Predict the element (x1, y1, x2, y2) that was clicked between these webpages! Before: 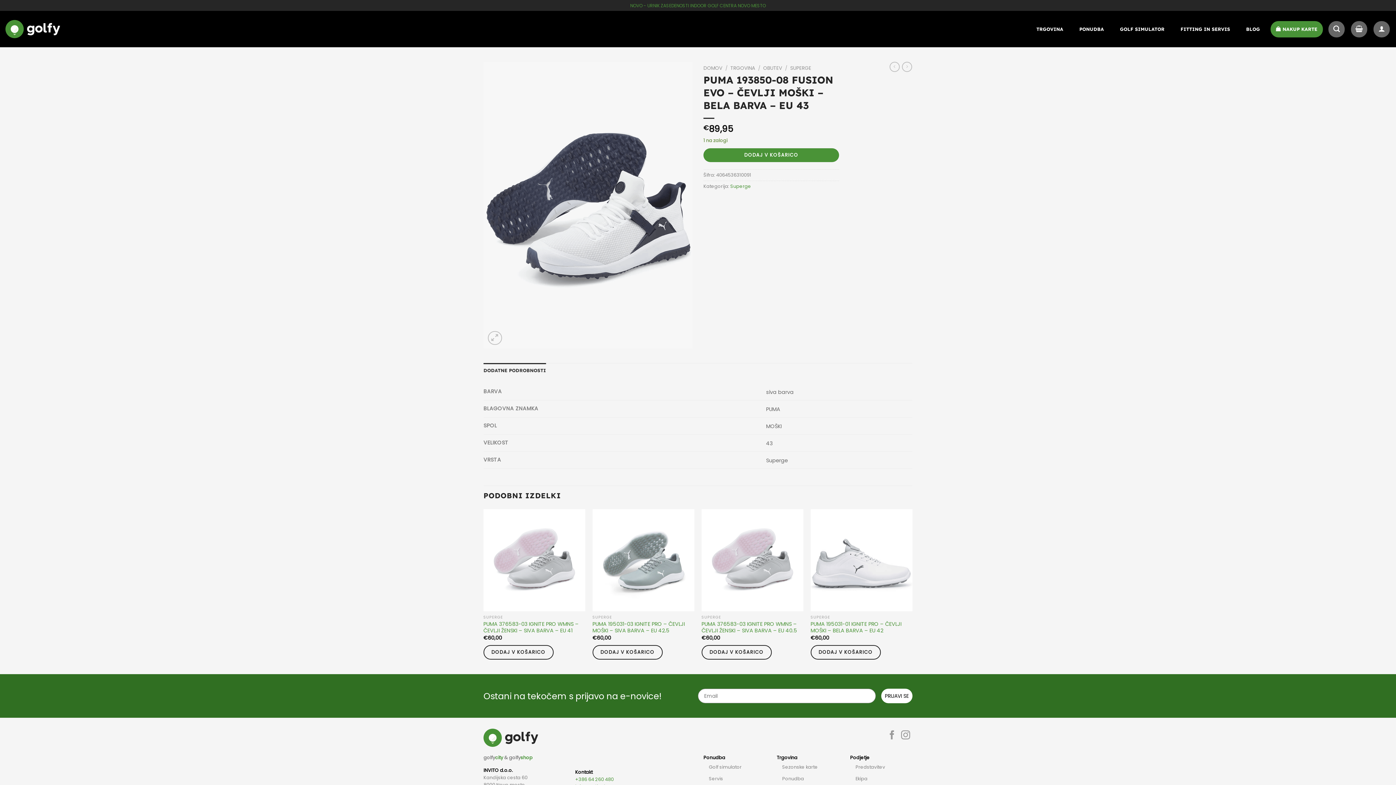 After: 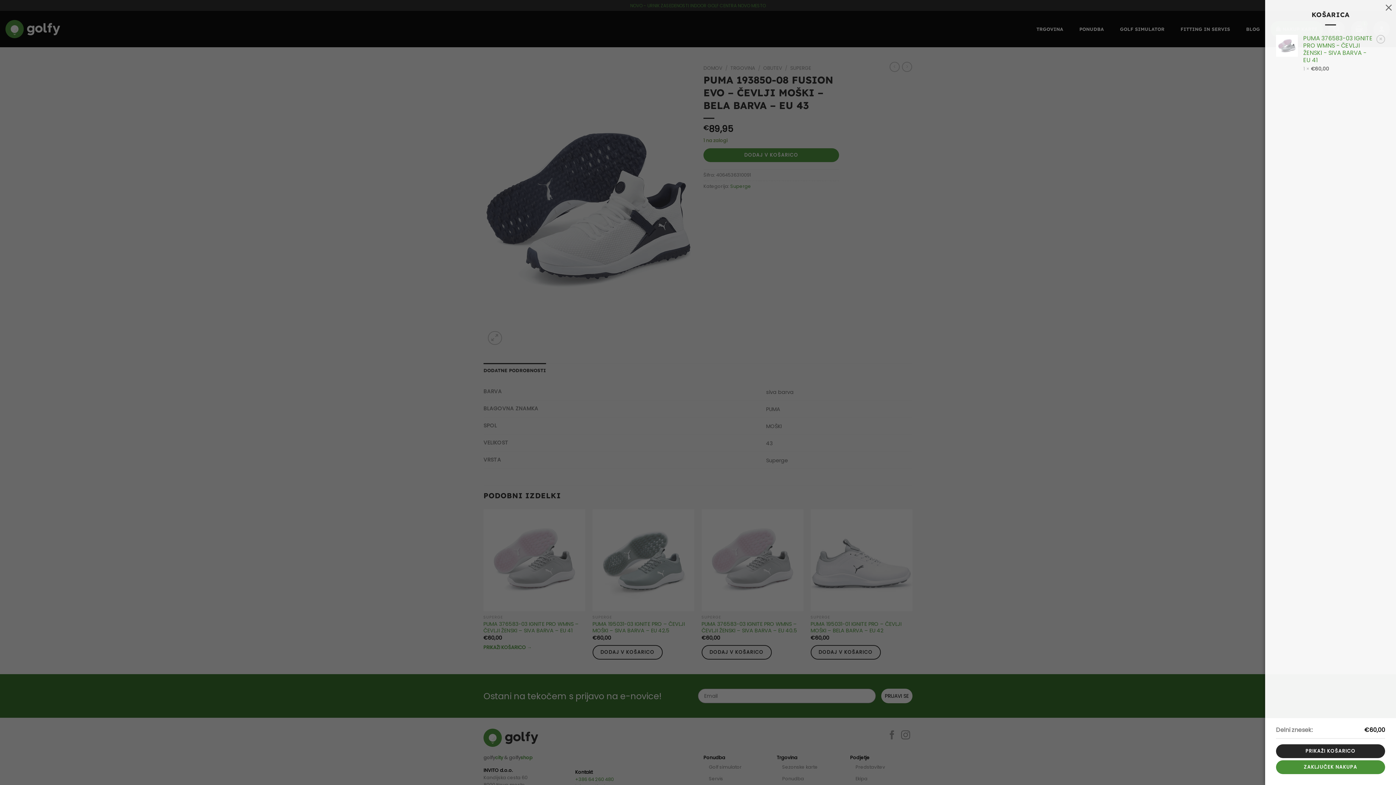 Action: bbox: (483, 645, 553, 660) label: Dodaj v košarico: “PUMA 376583-03 IGNITE PRO WMNS - ČEVLJI ŽENSKI - SIVA BARVA - EU 41”